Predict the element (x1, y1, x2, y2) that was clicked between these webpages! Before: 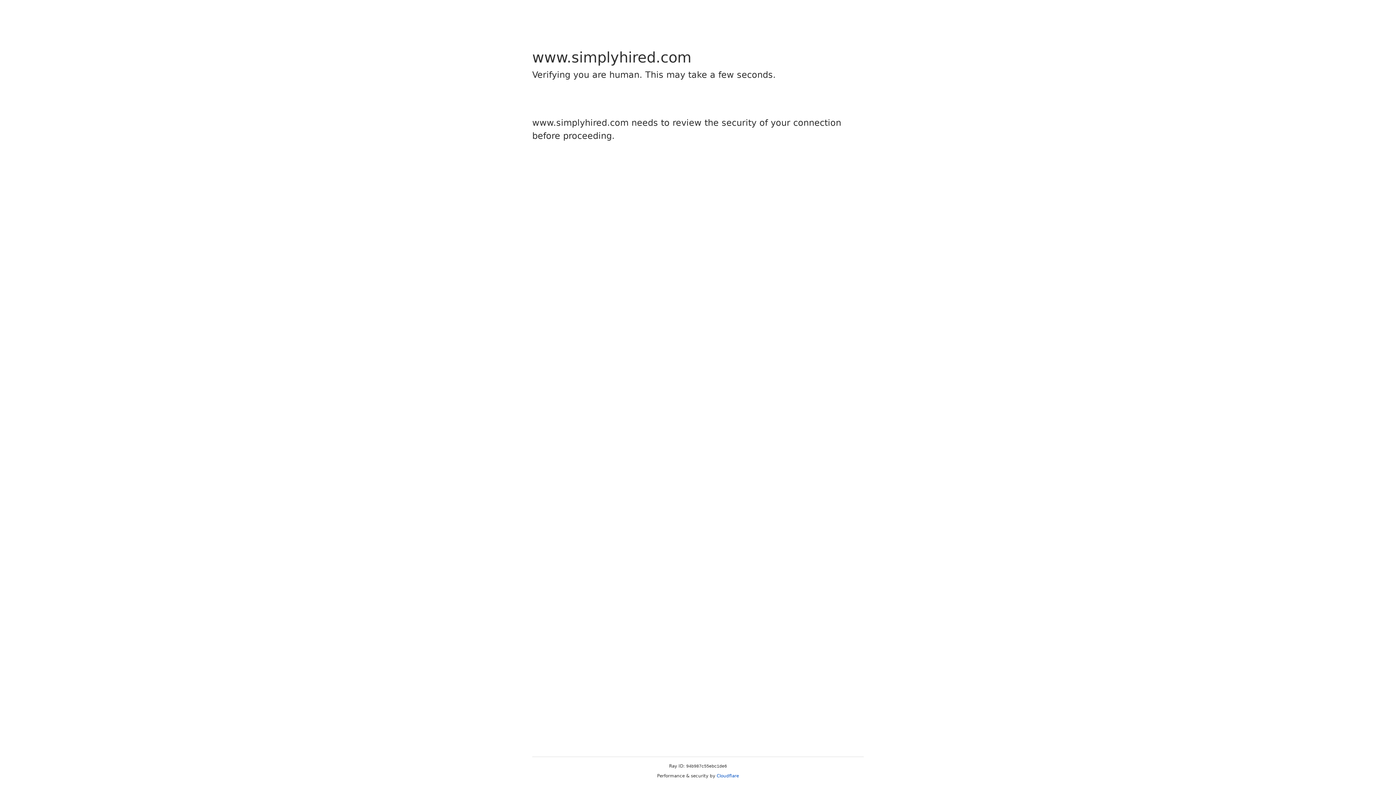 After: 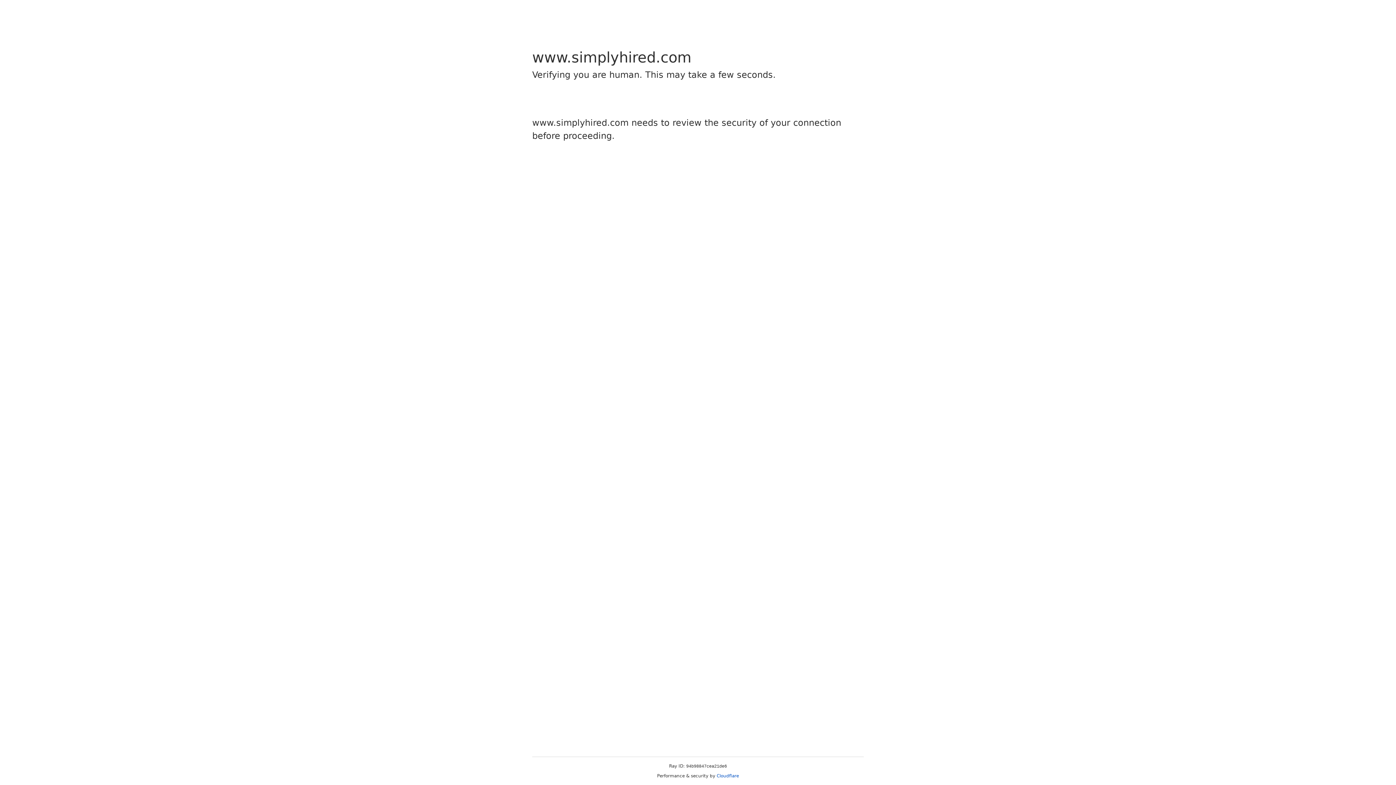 Action: bbox: (716, 773, 739, 778) label: Cloudflare